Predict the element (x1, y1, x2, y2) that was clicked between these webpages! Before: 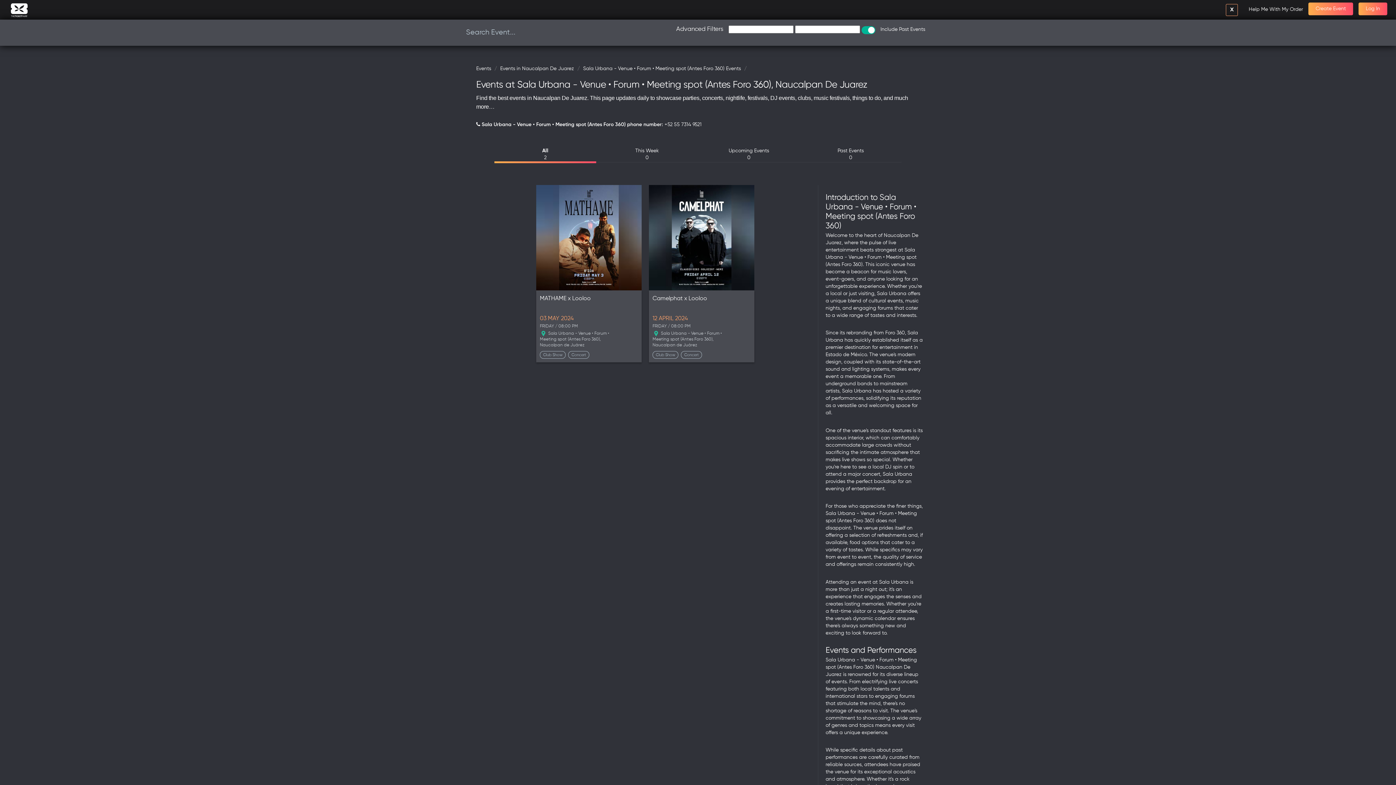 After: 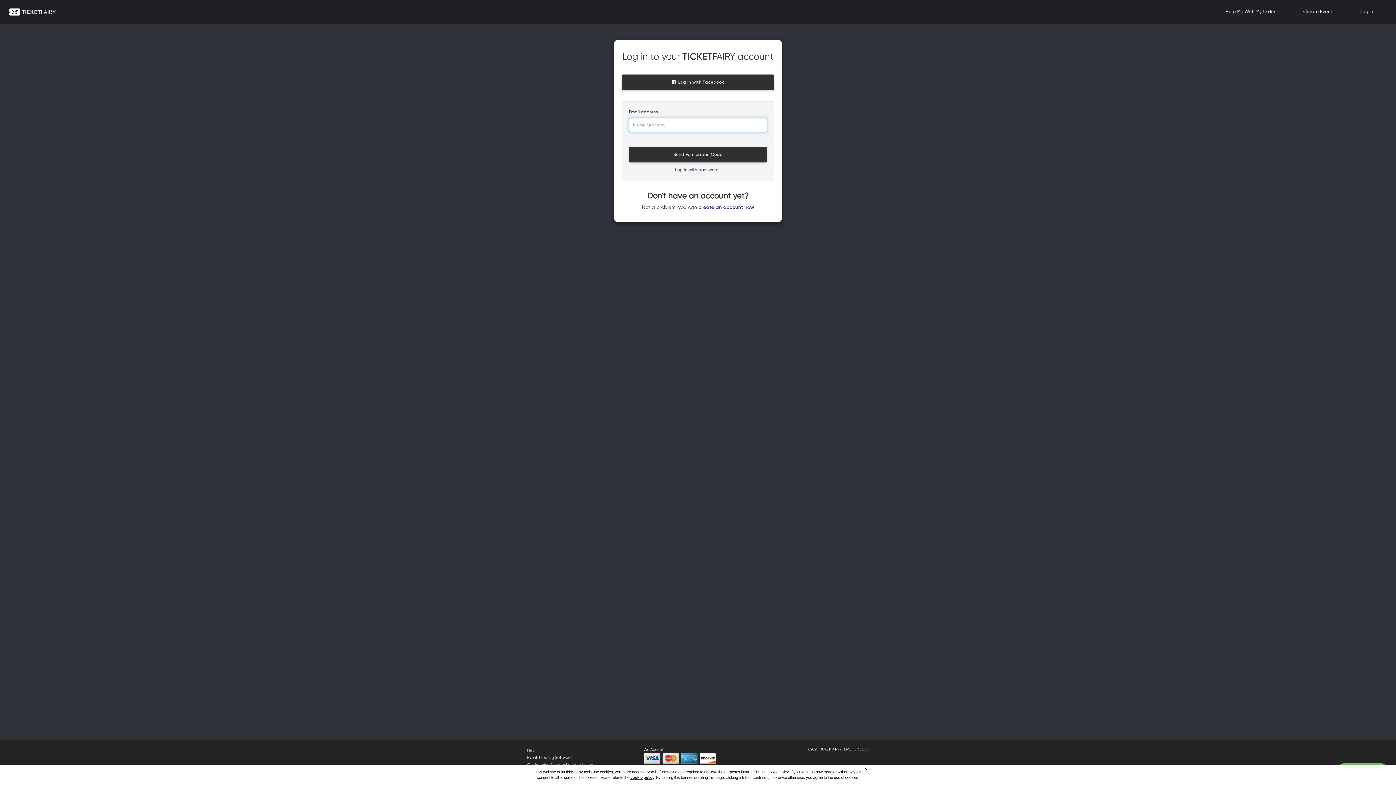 Action: label: Log In bbox: (1358, 2, 1387, 15)